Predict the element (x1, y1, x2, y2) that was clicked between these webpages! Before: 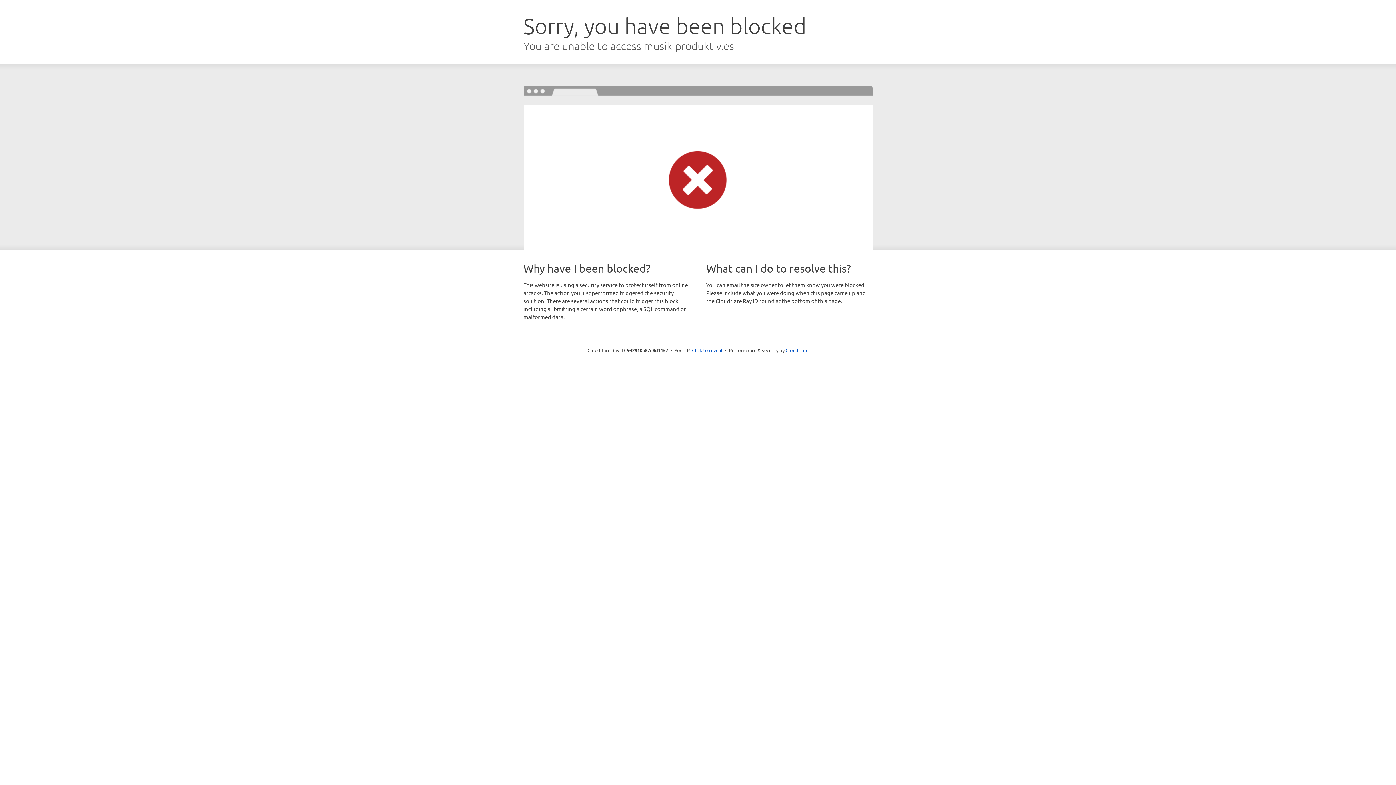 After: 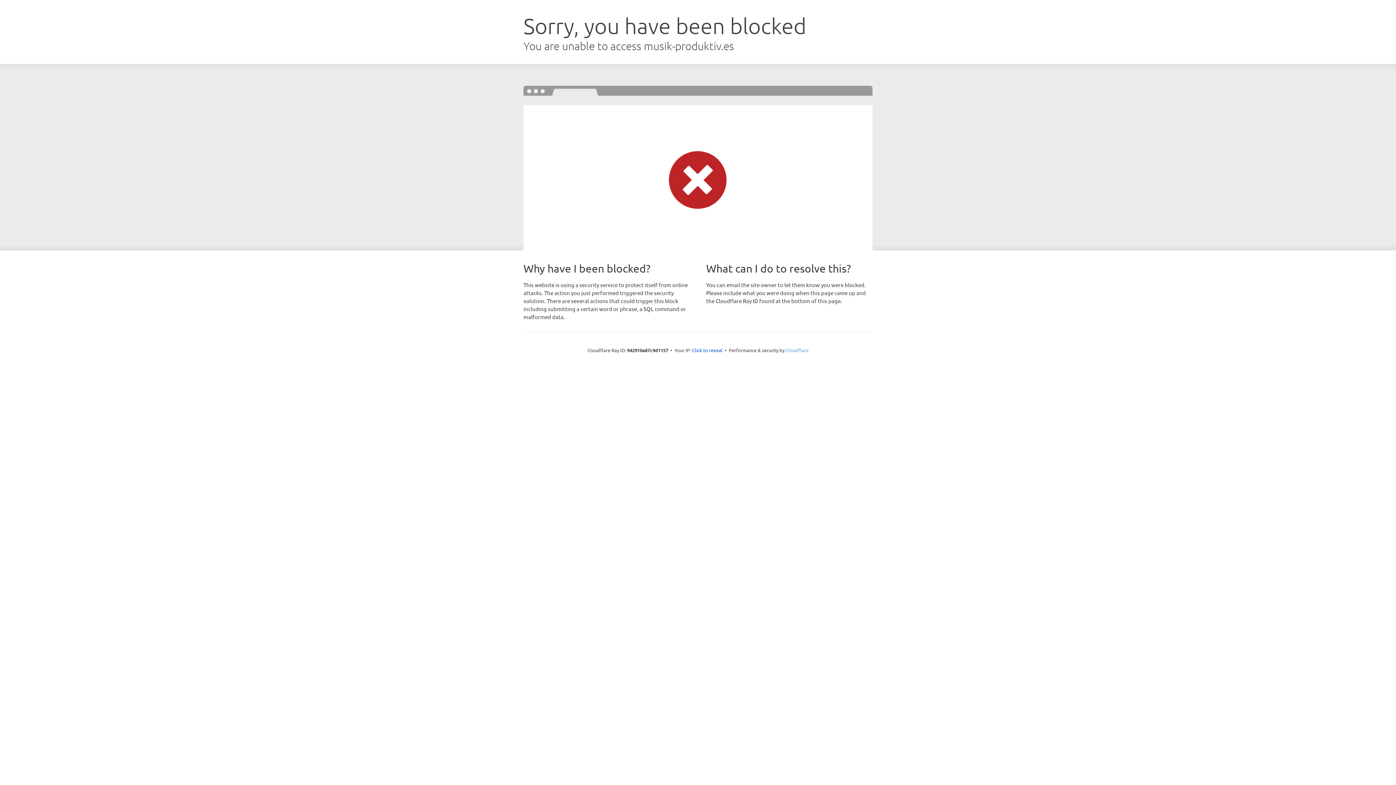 Action: bbox: (785, 347, 808, 353) label: Cloudflare